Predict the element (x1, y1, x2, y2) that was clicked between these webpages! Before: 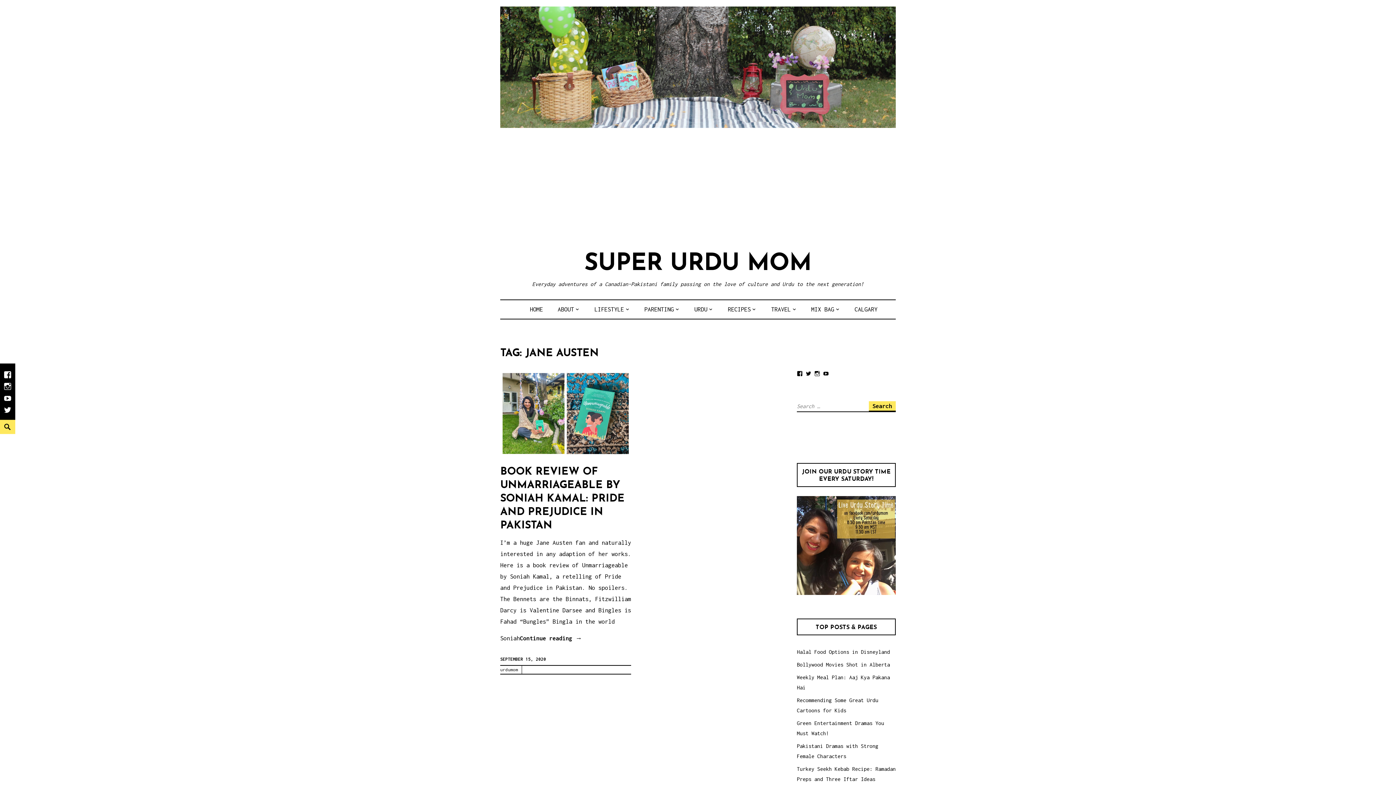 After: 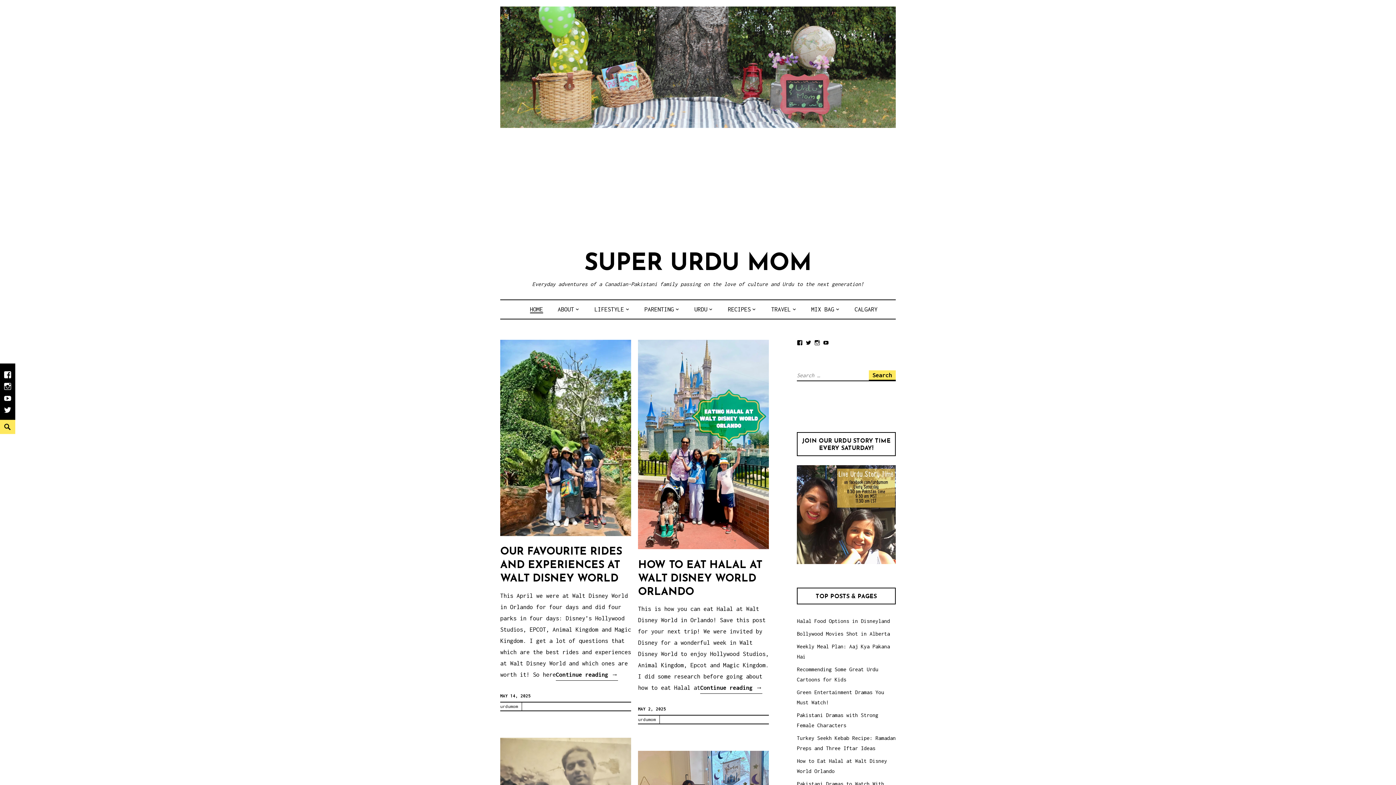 Action: bbox: (584, 252, 811, 275) label: SUPER URDU MOM